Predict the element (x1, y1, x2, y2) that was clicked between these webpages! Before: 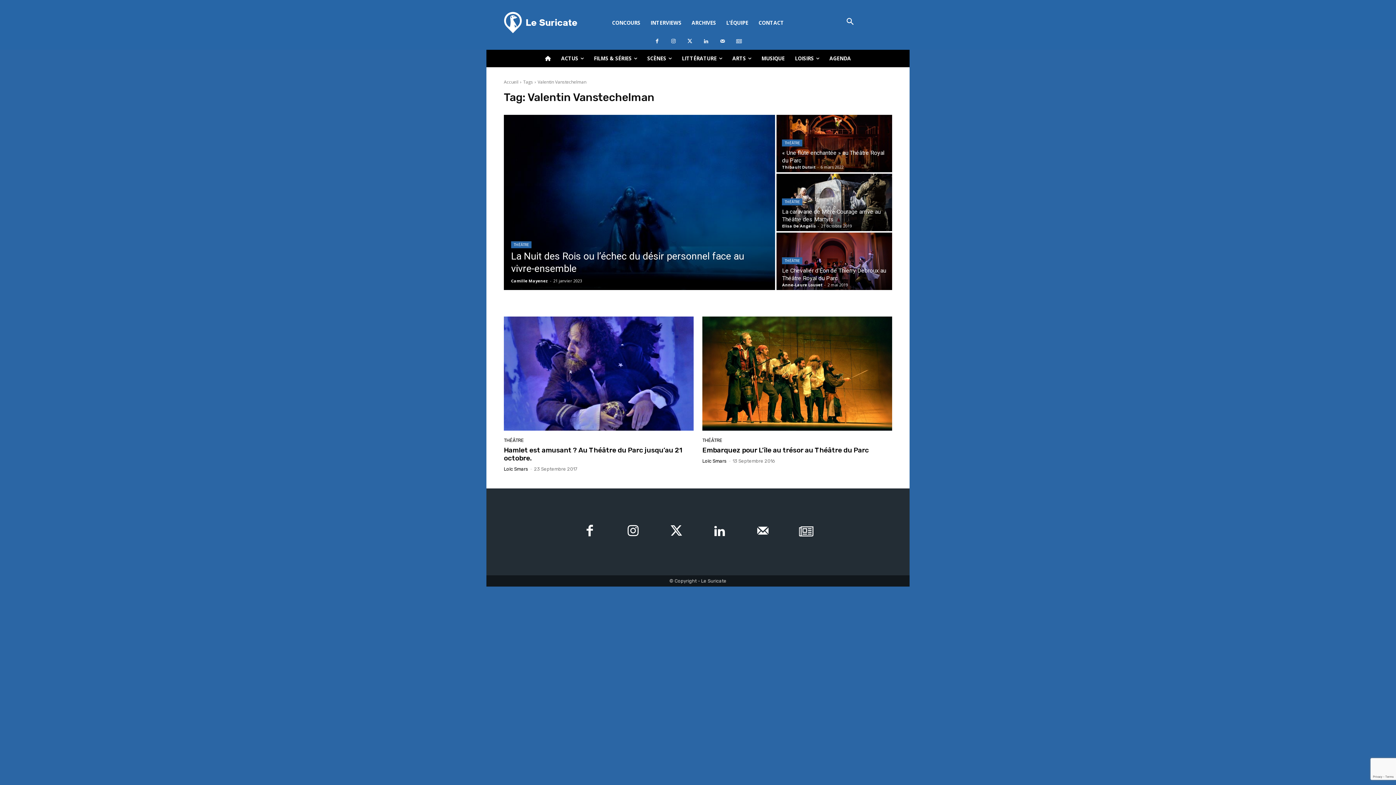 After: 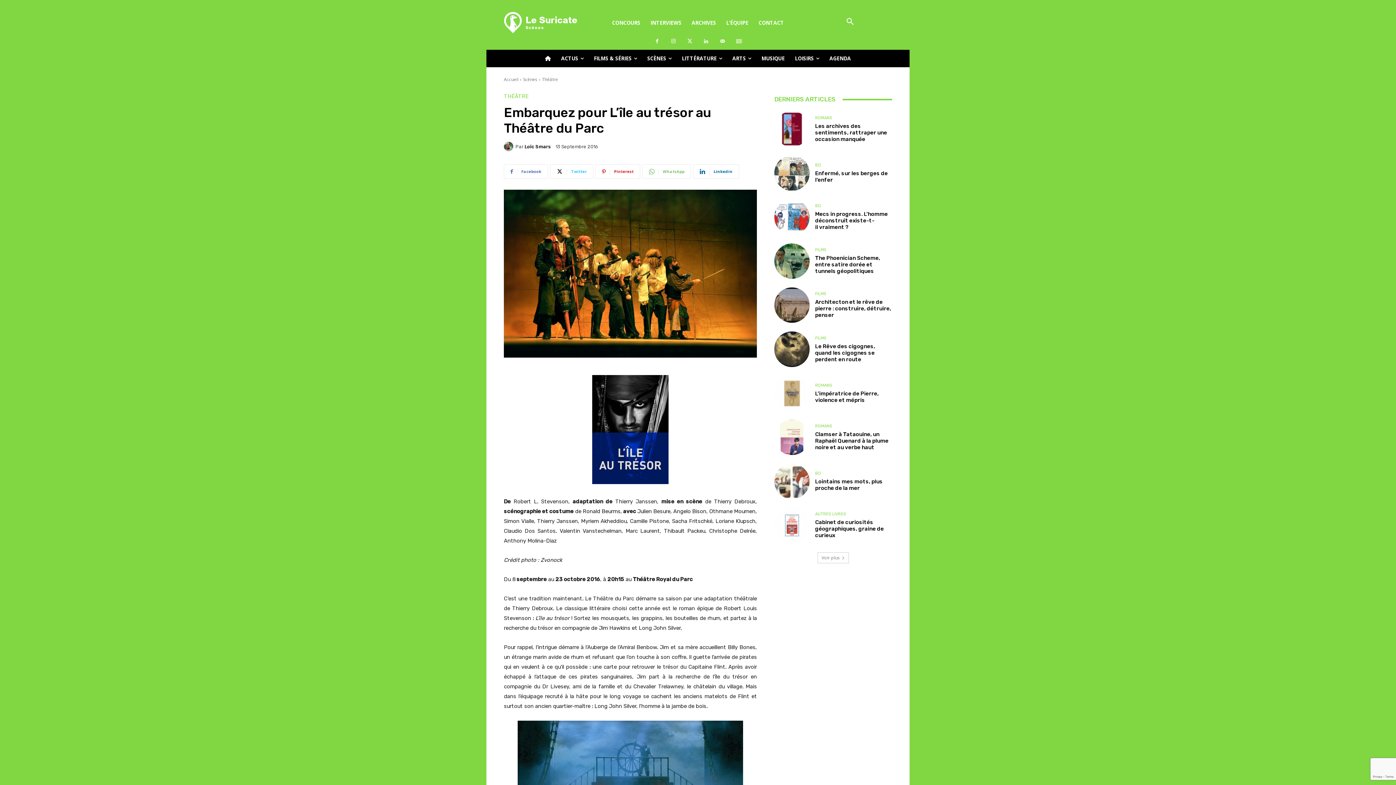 Action: bbox: (702, 446, 869, 454) label: Embarquez pour L’île au trésor au Théâtre du Parc